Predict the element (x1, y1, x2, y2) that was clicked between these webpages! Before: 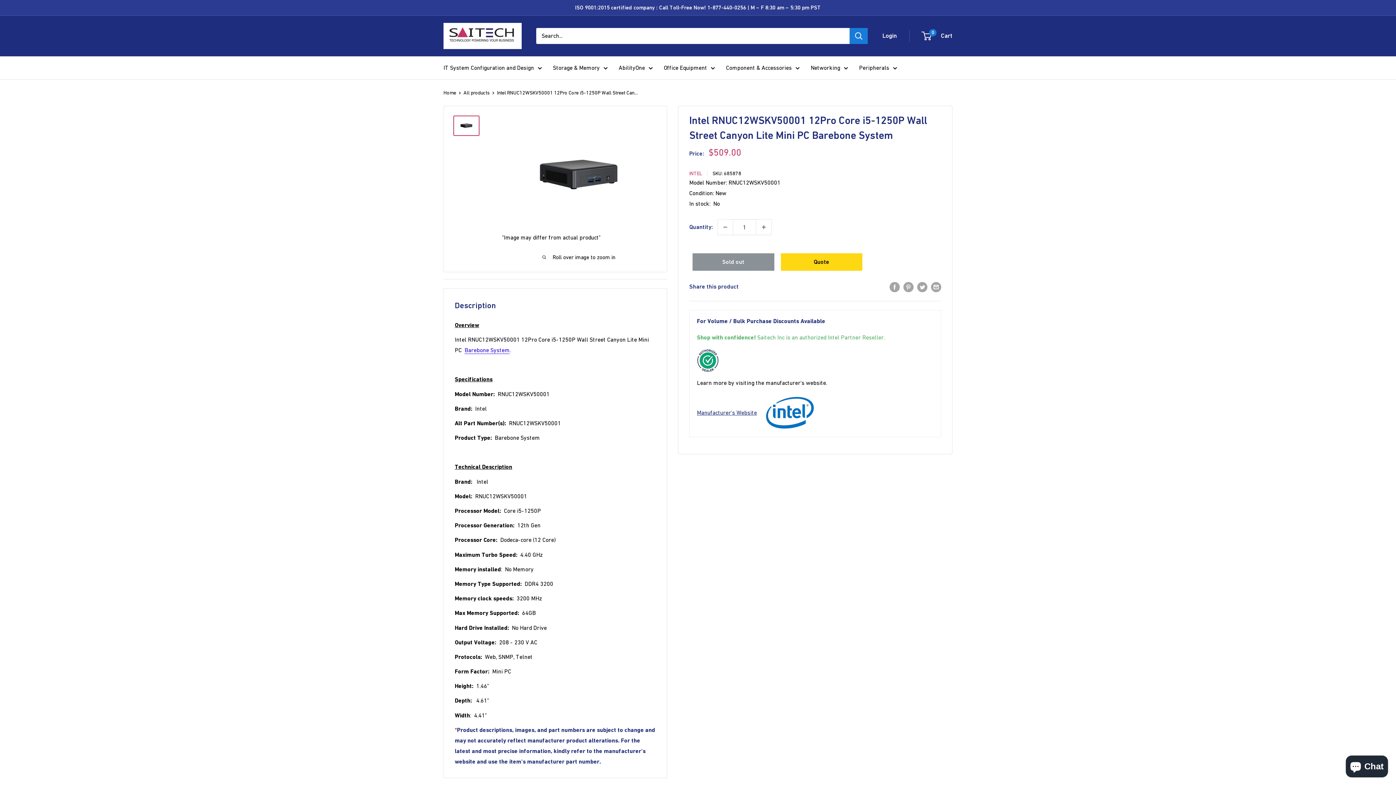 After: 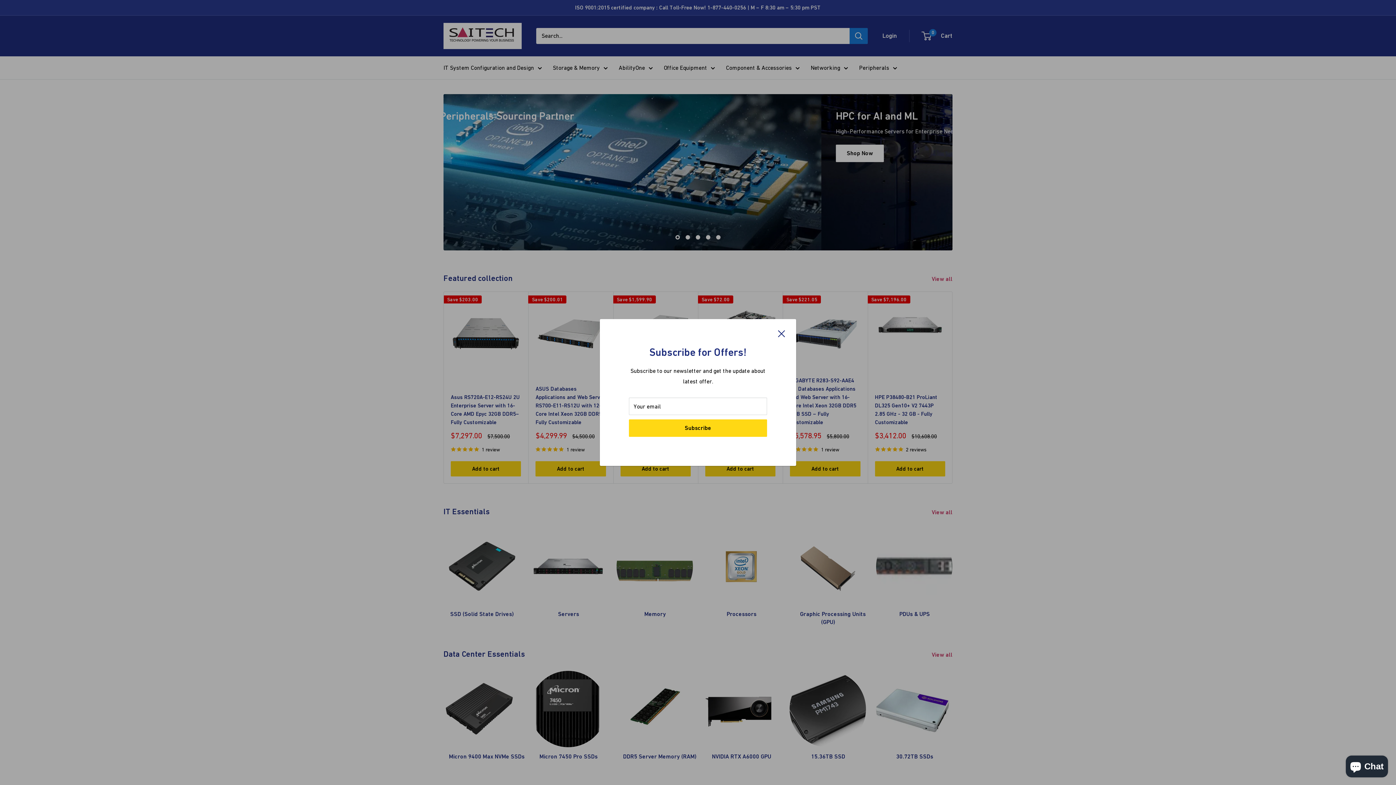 Action: label: Home bbox: (443, 89, 456, 95)